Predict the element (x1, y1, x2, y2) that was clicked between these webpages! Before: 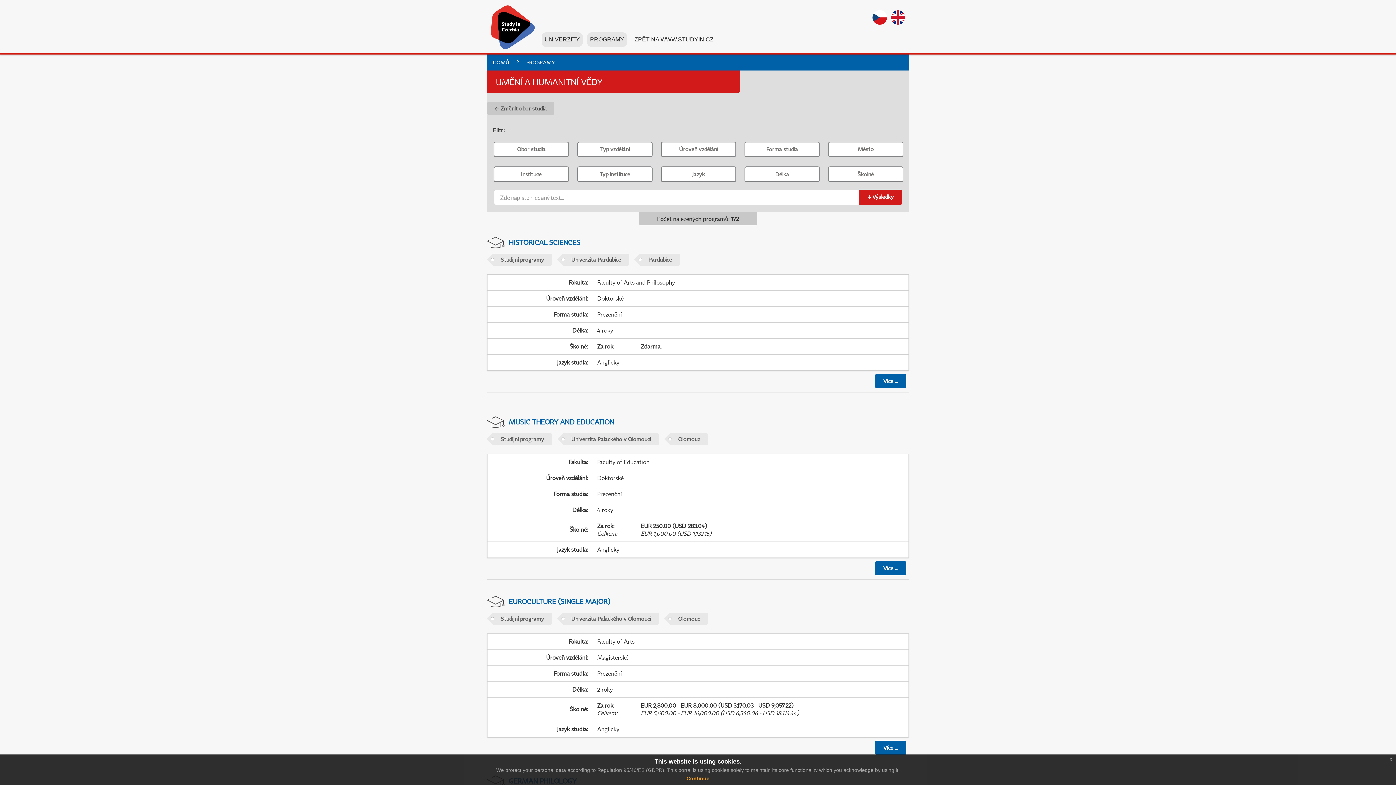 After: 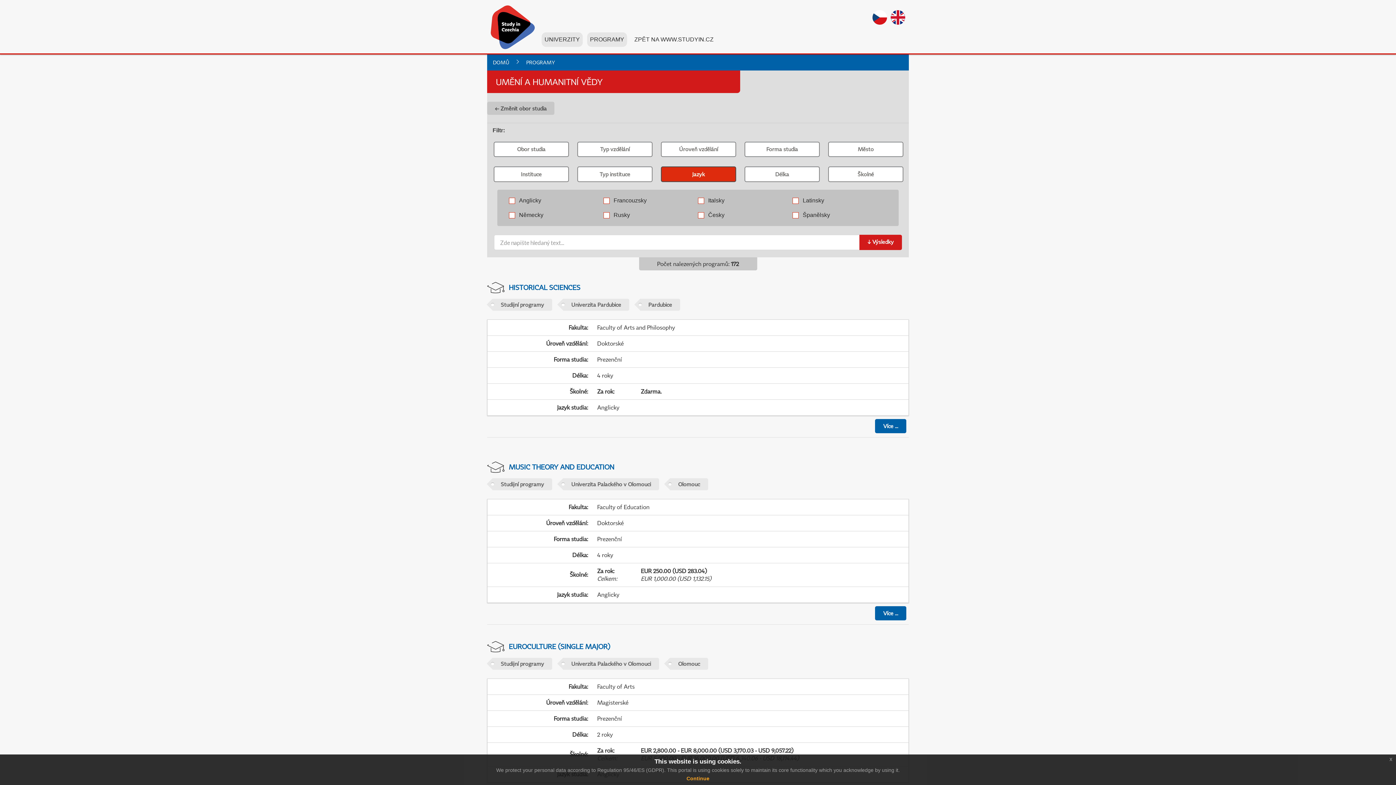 Action: bbox: (661, 166, 736, 182) label: Jazyk